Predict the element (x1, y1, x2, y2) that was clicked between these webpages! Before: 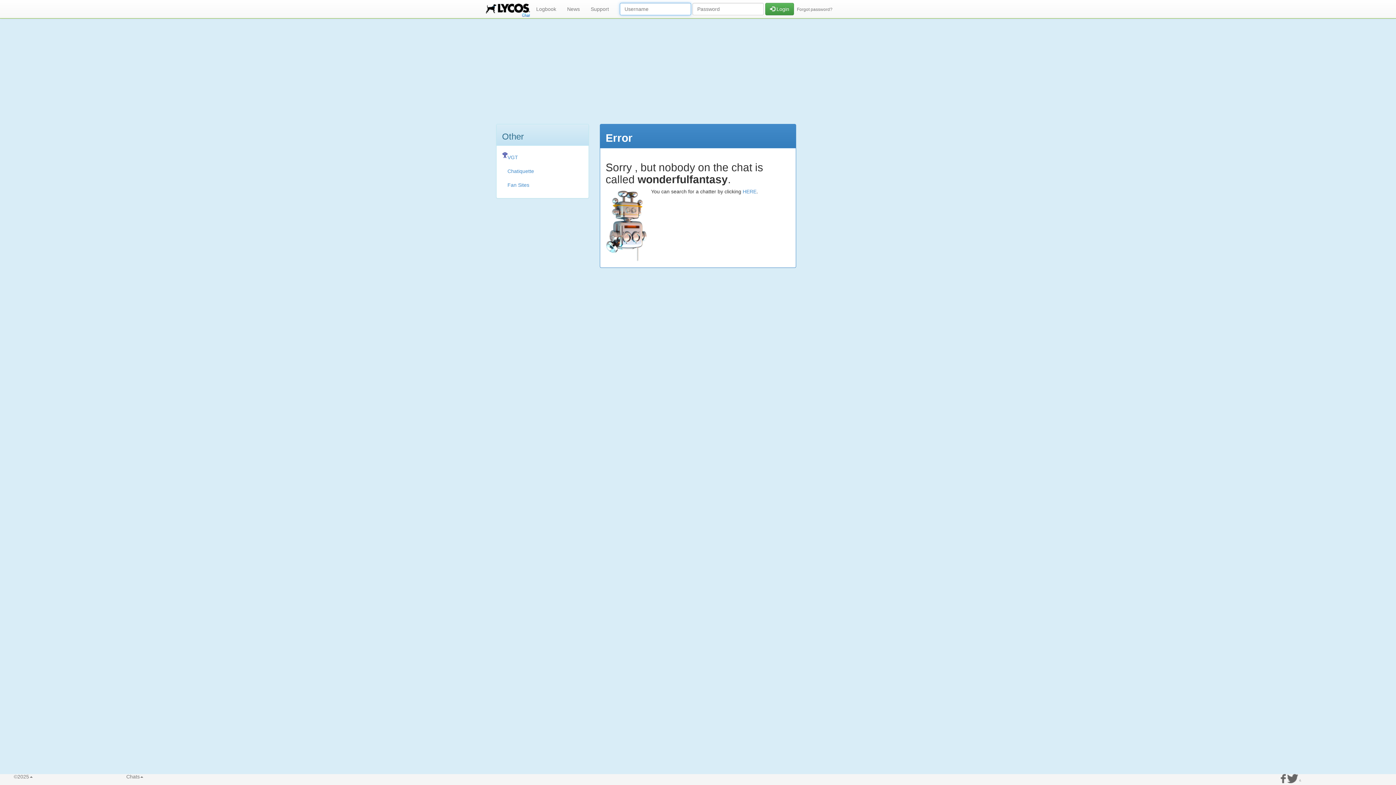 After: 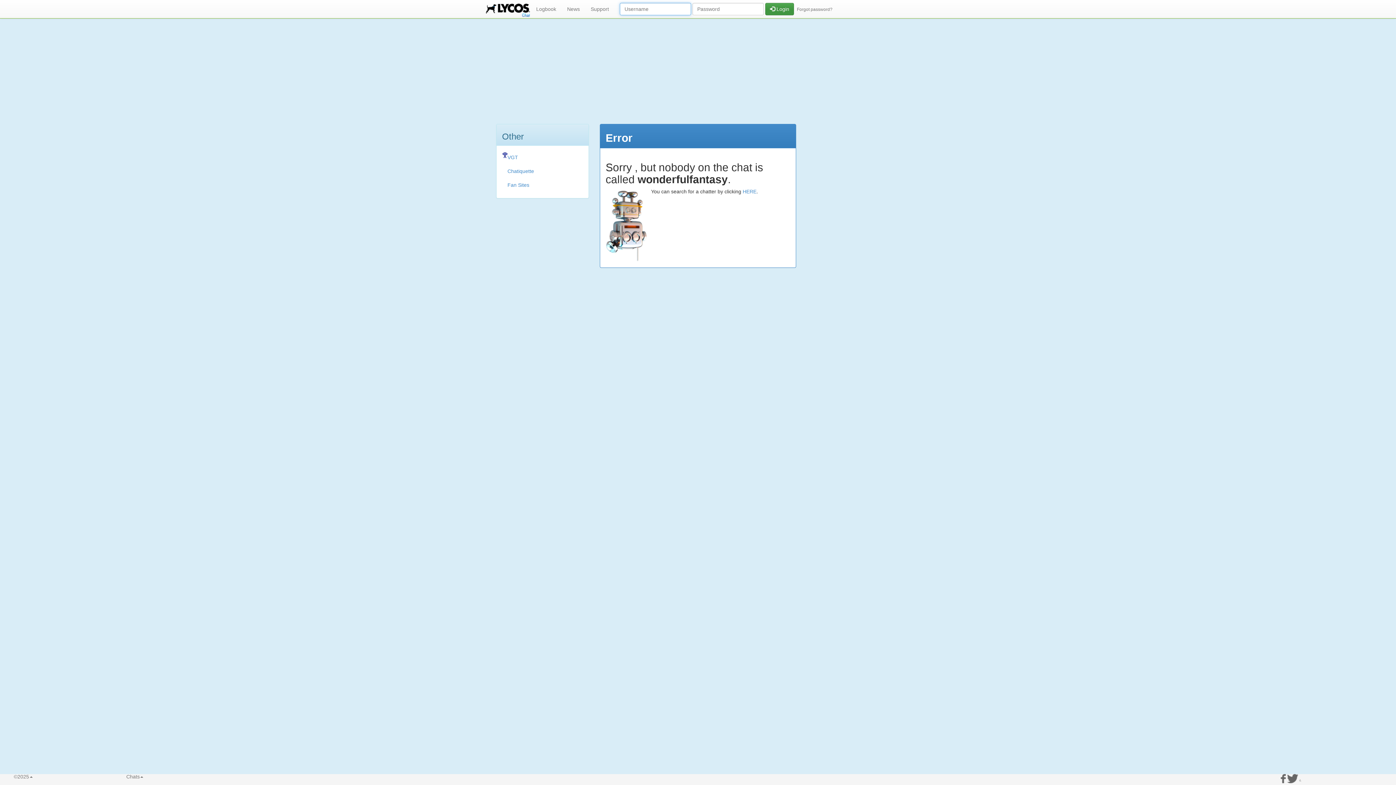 Action: bbox: (765, 2, 794, 15) label:  Login